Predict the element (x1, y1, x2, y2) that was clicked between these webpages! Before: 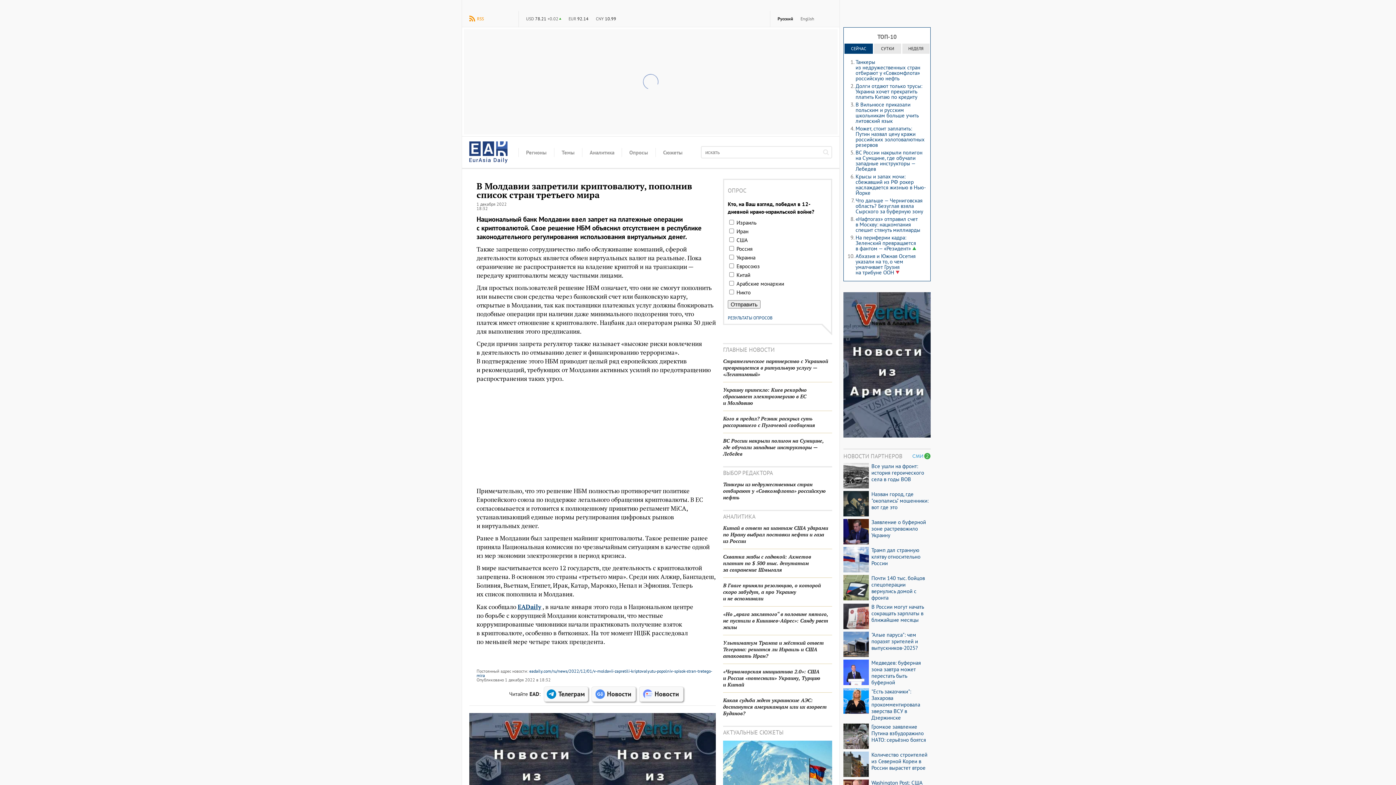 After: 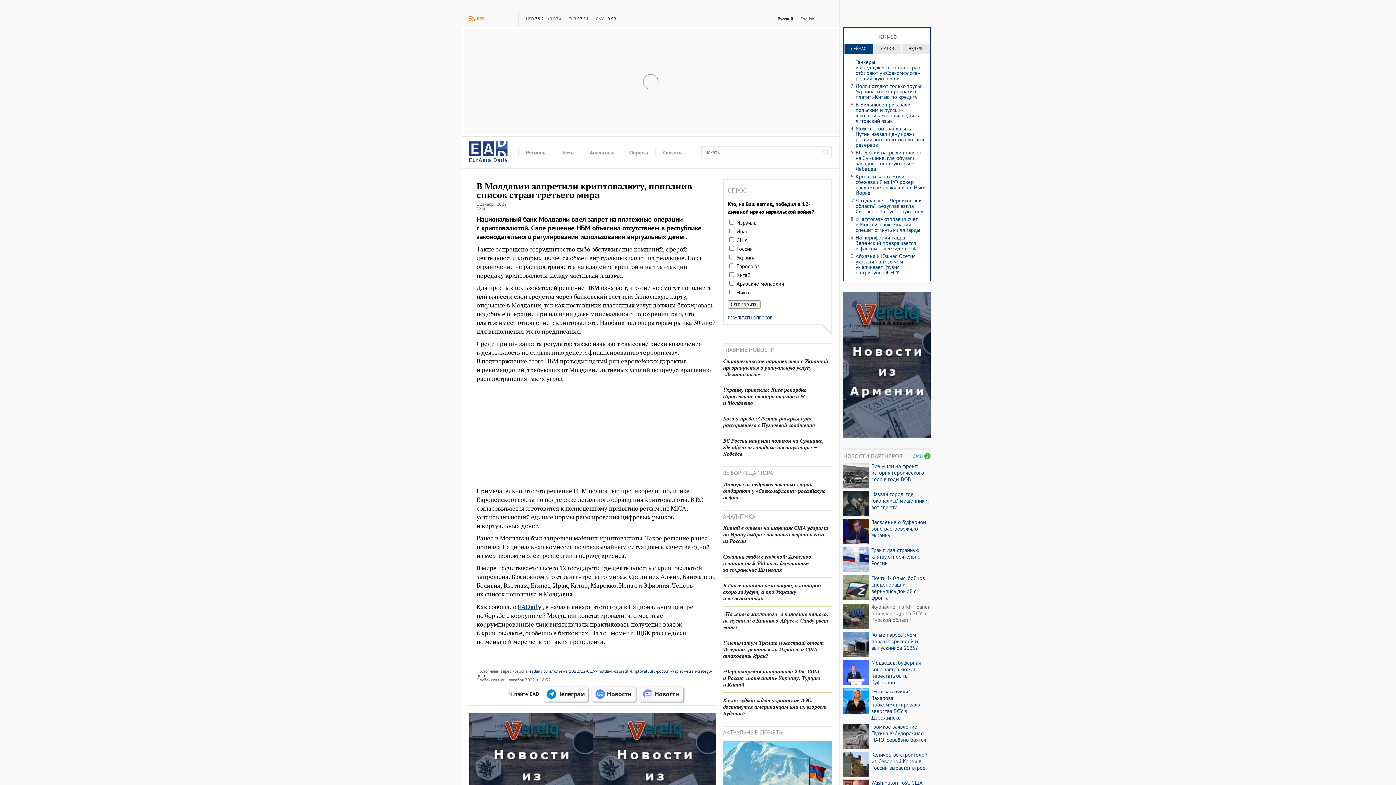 Action: bbox: (871, 604, 930, 623) label: В России могут начать сокращать зарплаты в ближайшие месяцы